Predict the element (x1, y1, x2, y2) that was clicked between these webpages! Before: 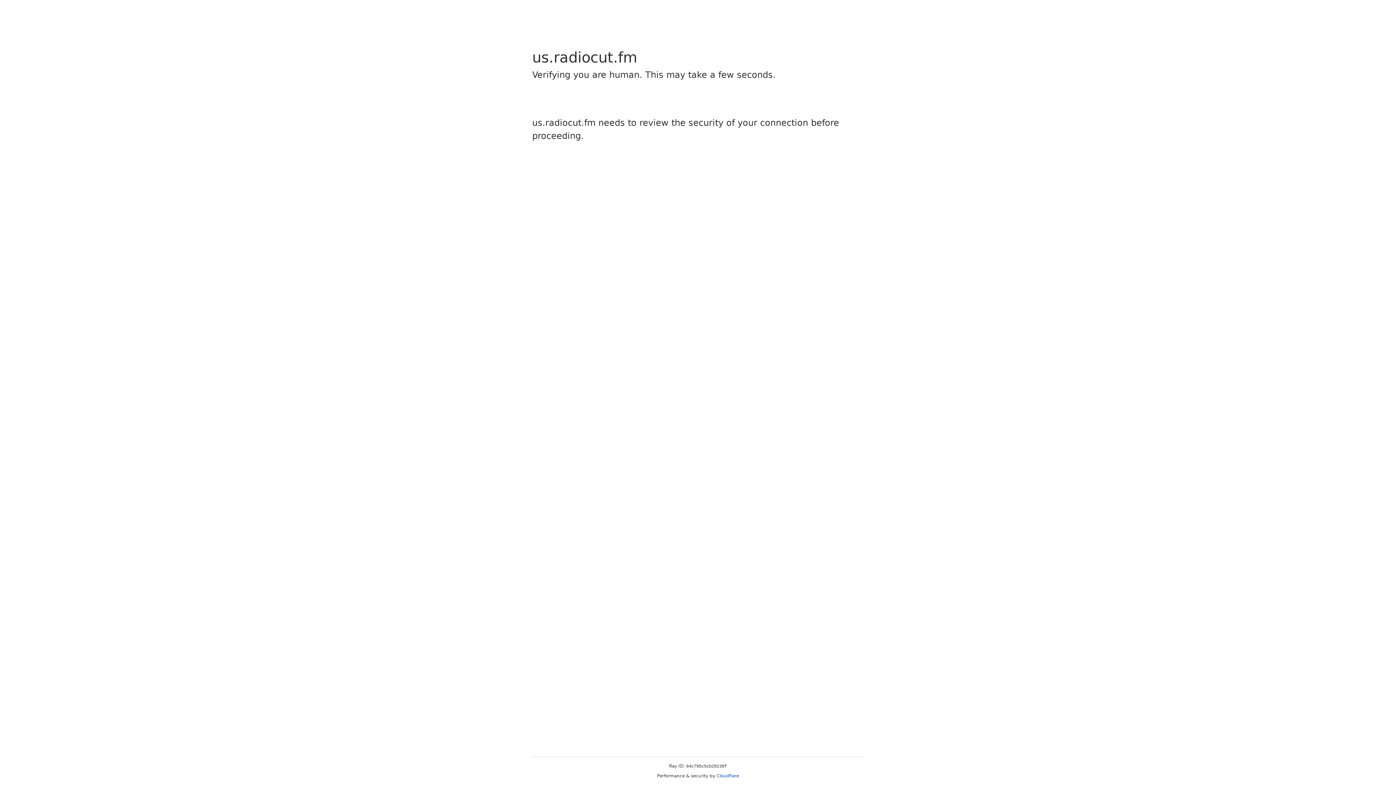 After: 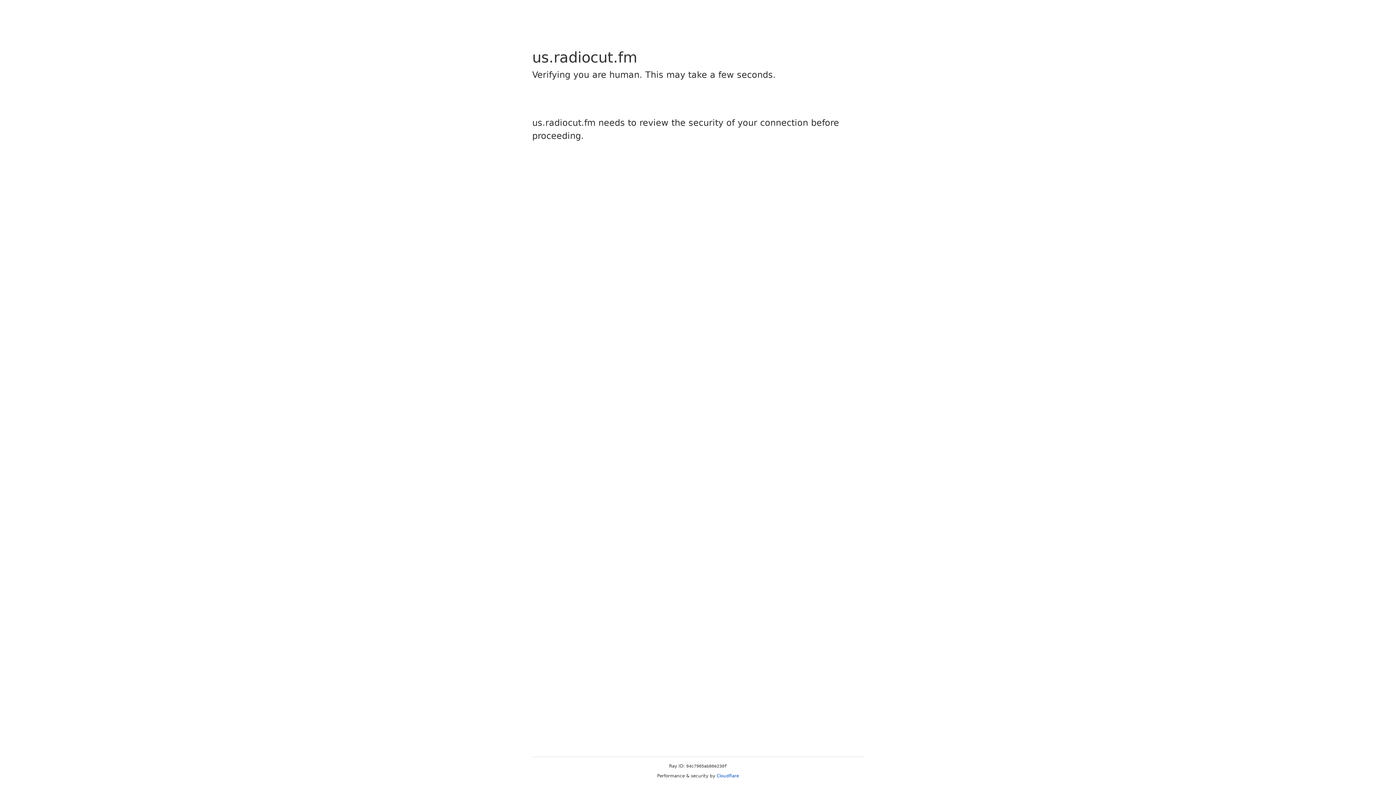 Action: label: Cloudflare bbox: (716, 773, 739, 778)